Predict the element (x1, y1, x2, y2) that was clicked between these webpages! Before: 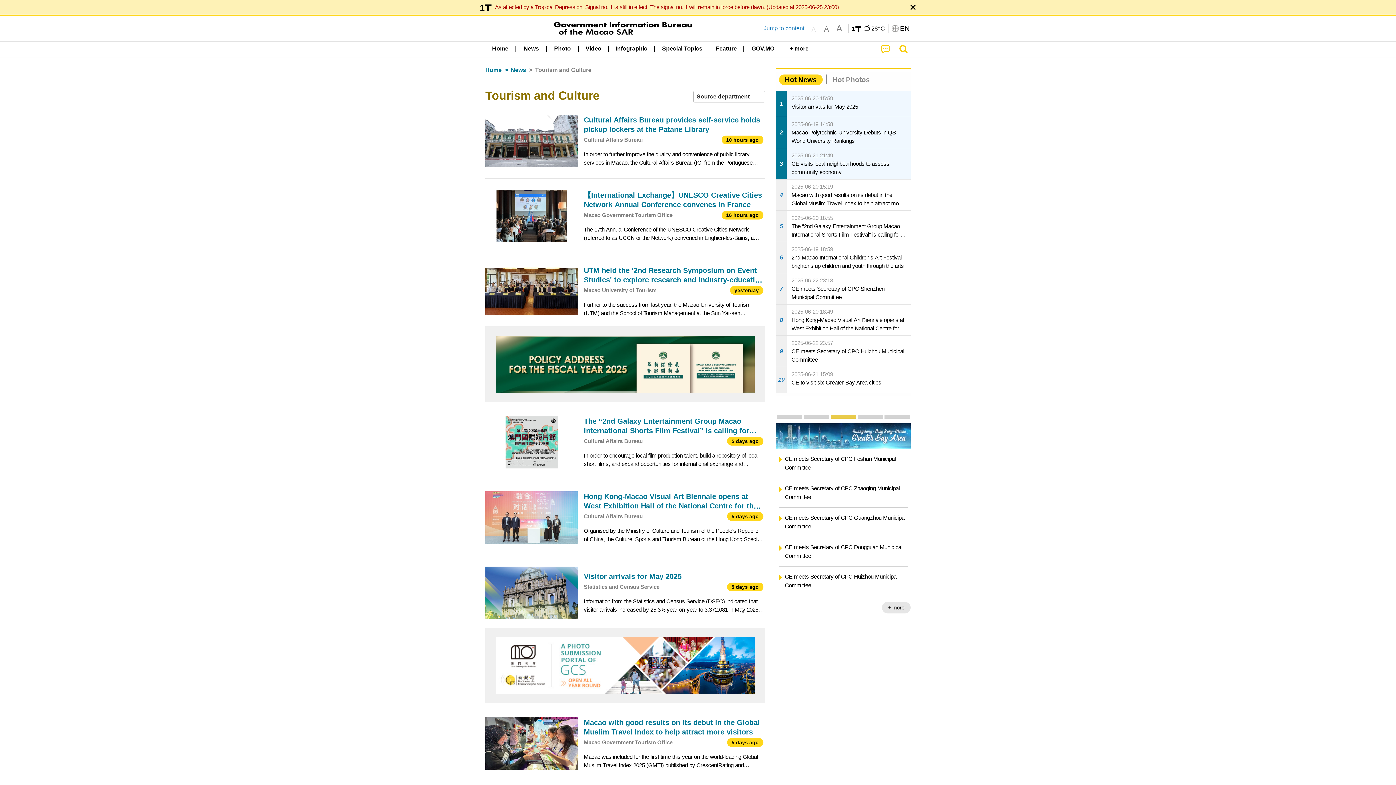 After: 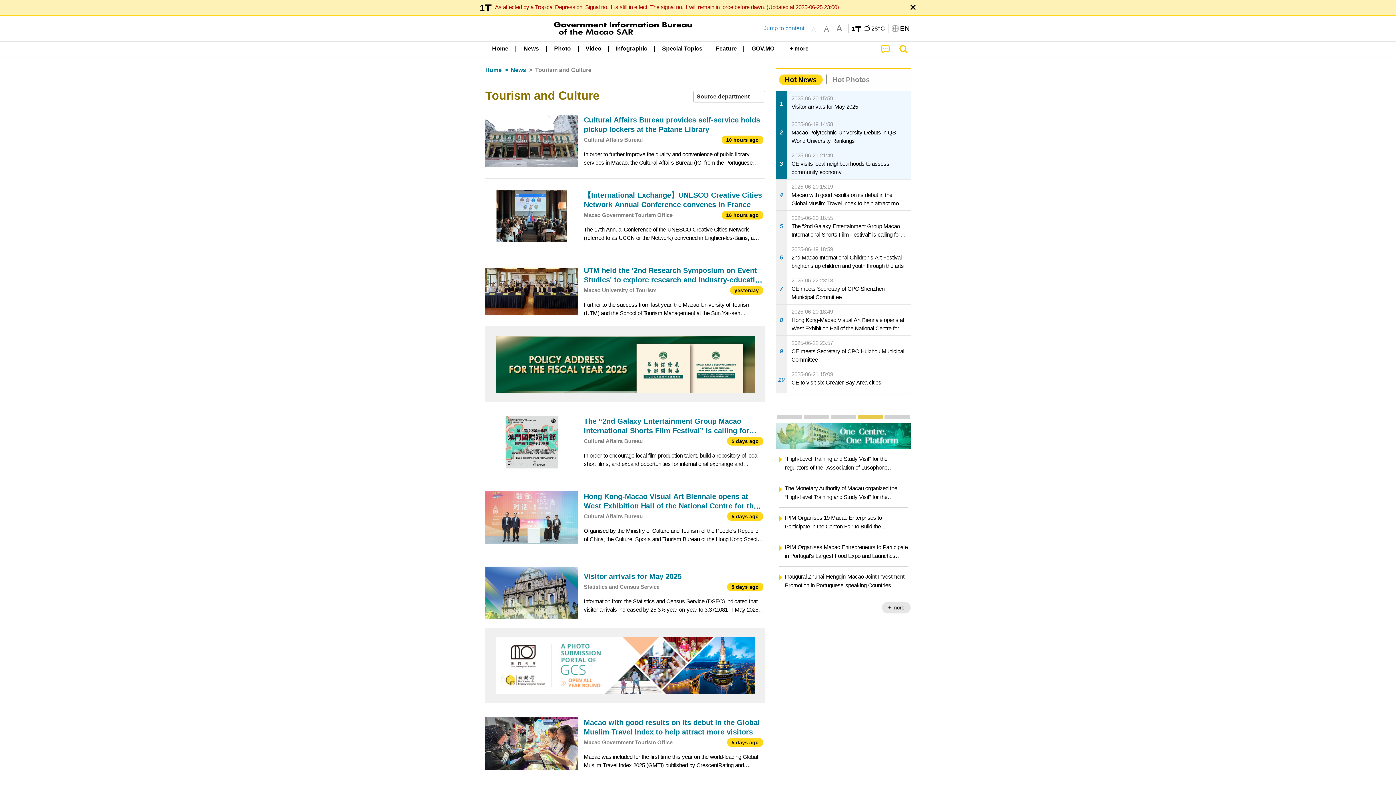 Action: label: 1
28°C bbox: (850, 25, 886, 32)